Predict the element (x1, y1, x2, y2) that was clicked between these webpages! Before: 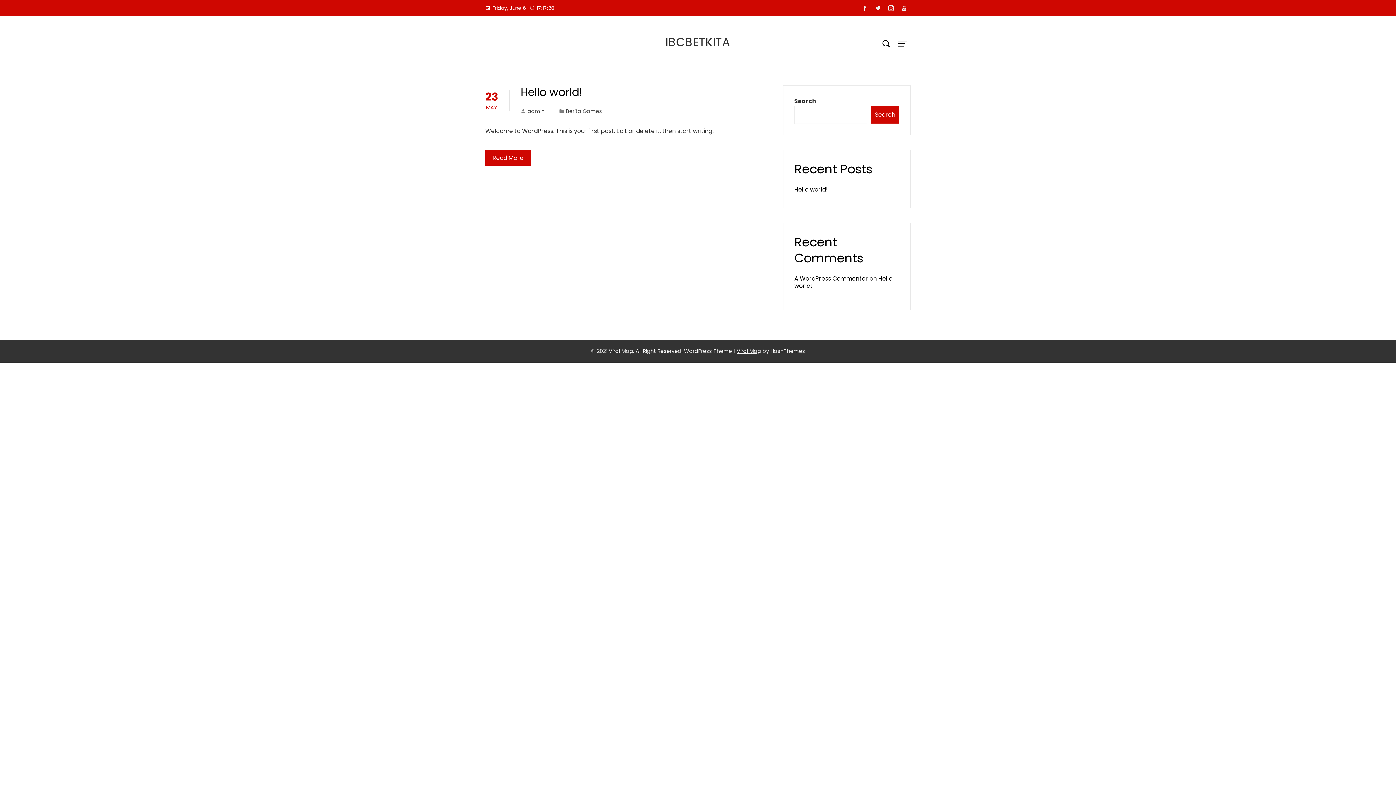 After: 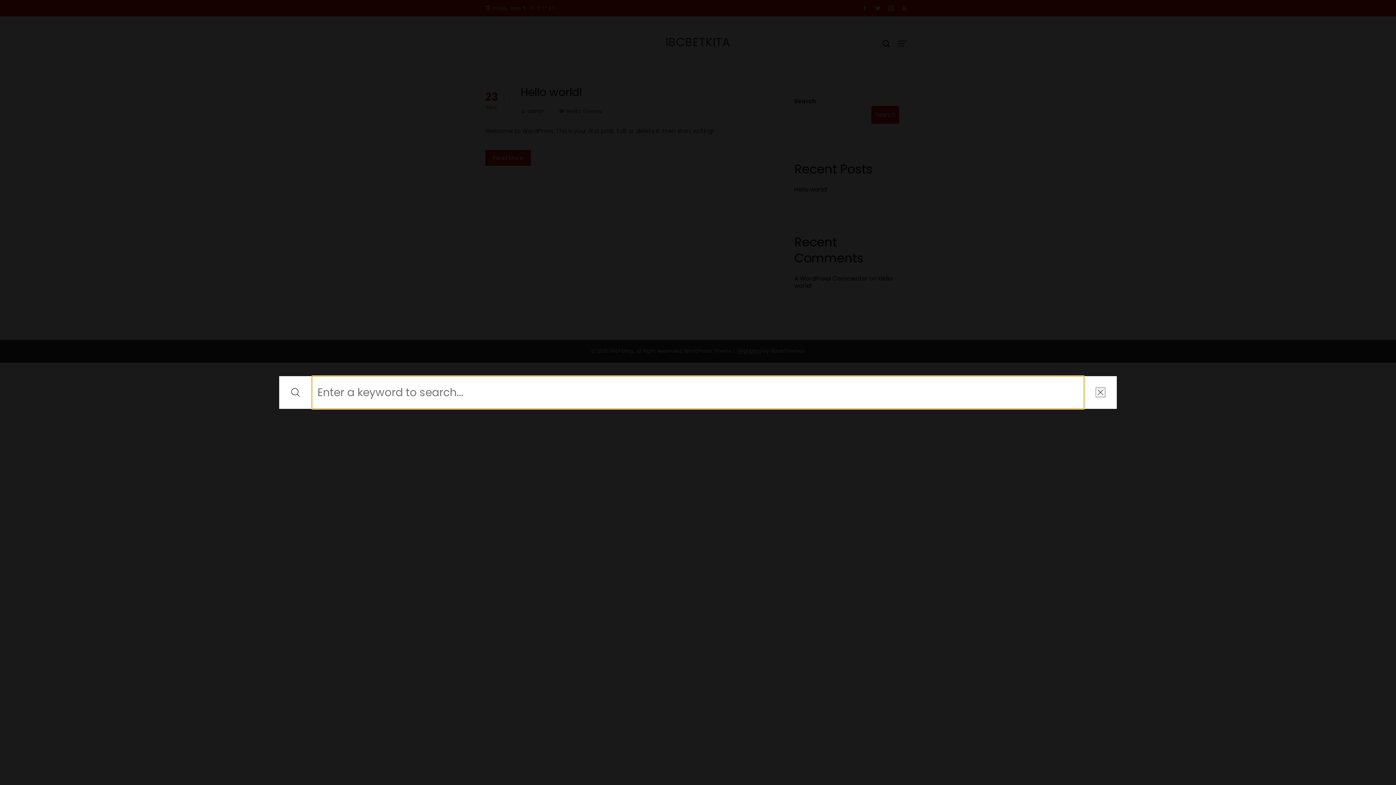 Action: bbox: (878, 34, 894, 53)